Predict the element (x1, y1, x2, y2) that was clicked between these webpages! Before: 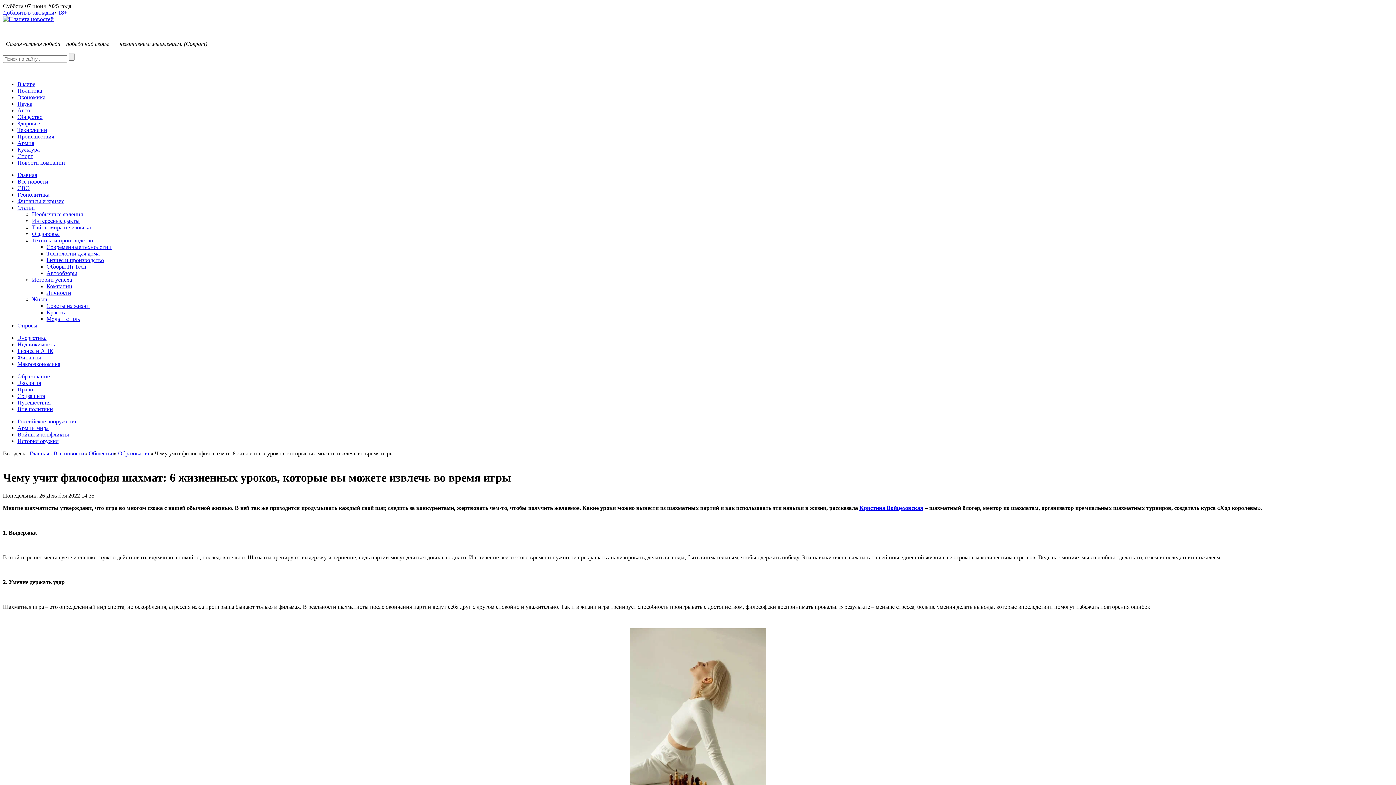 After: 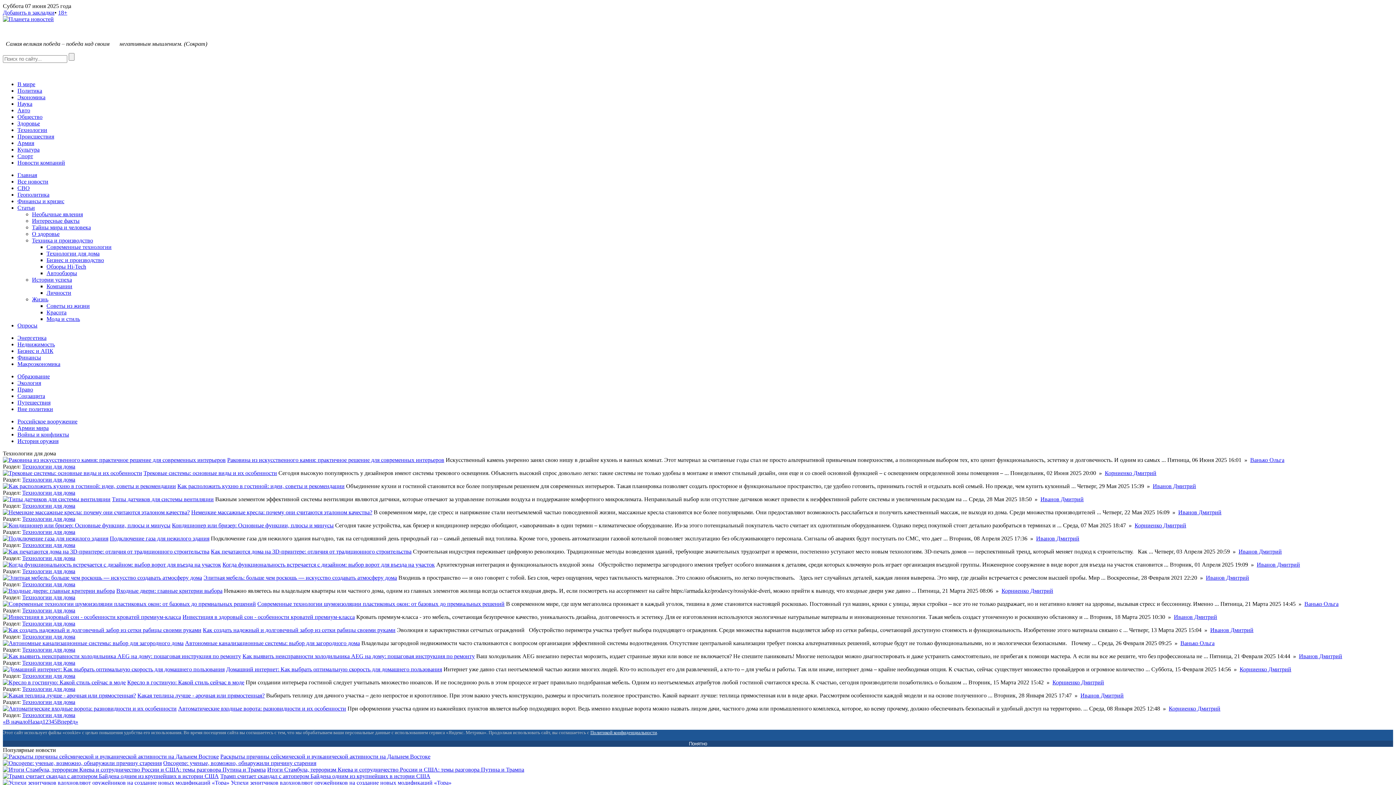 Action: bbox: (46, 250, 99, 256) label: Технологии для дома